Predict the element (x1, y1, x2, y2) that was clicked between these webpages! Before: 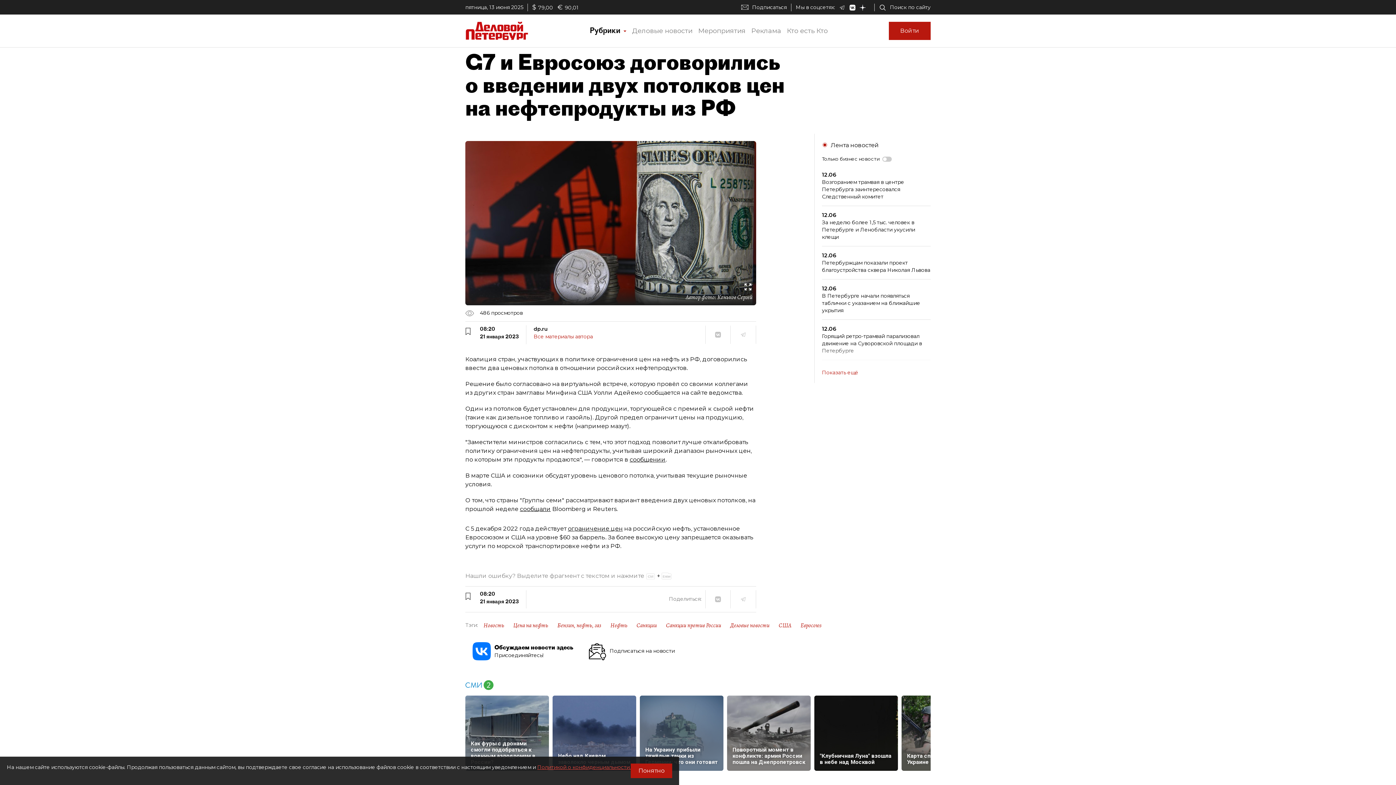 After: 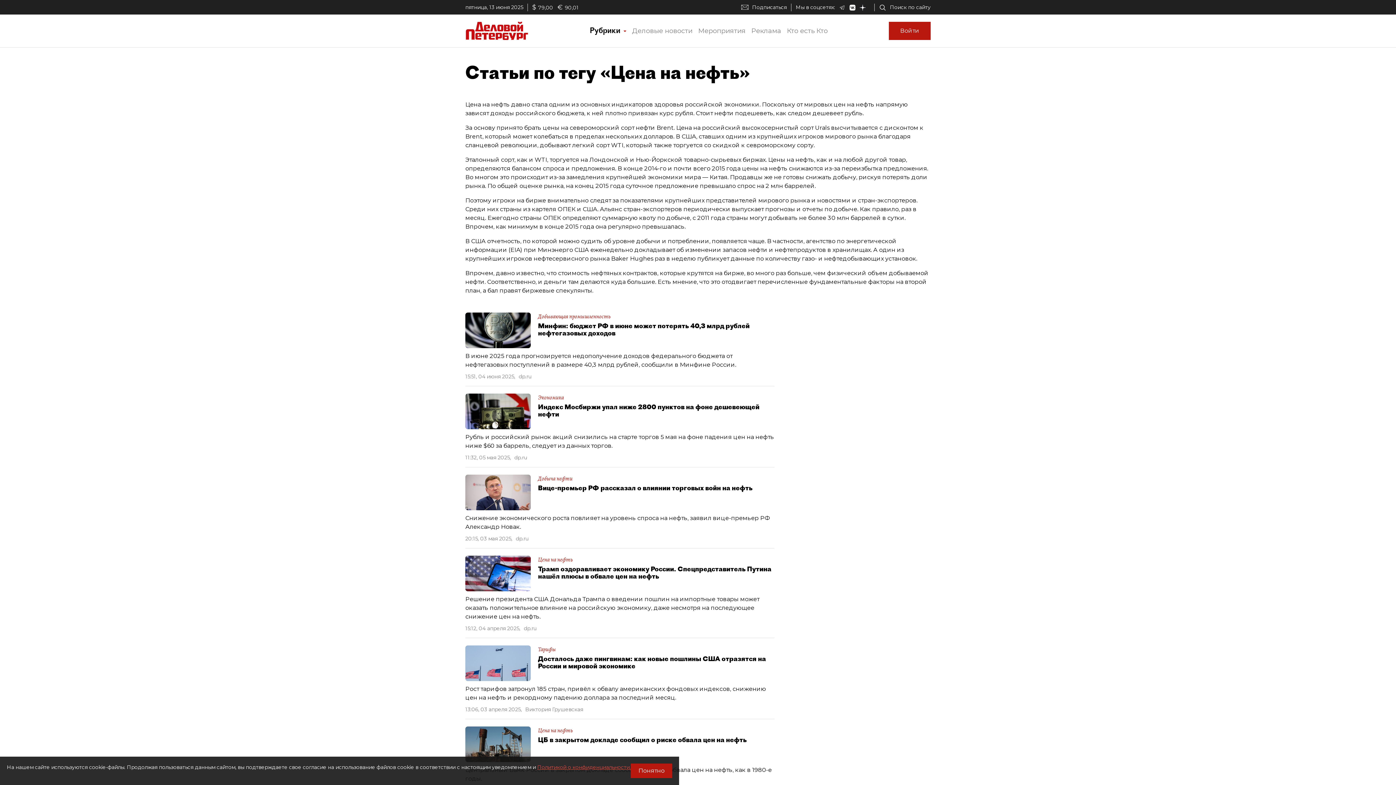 Action: label: Цена на нефть bbox: (513, 621, 548, 629)